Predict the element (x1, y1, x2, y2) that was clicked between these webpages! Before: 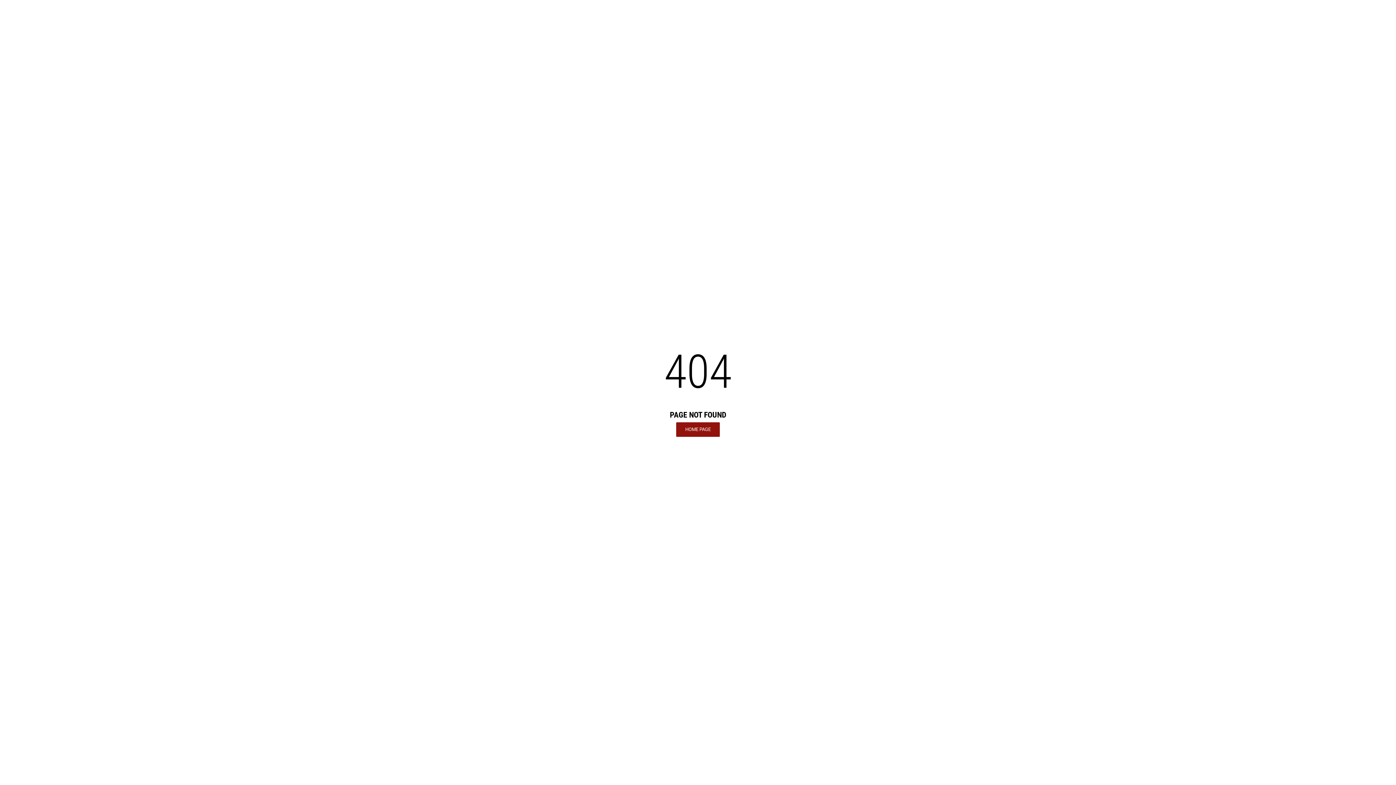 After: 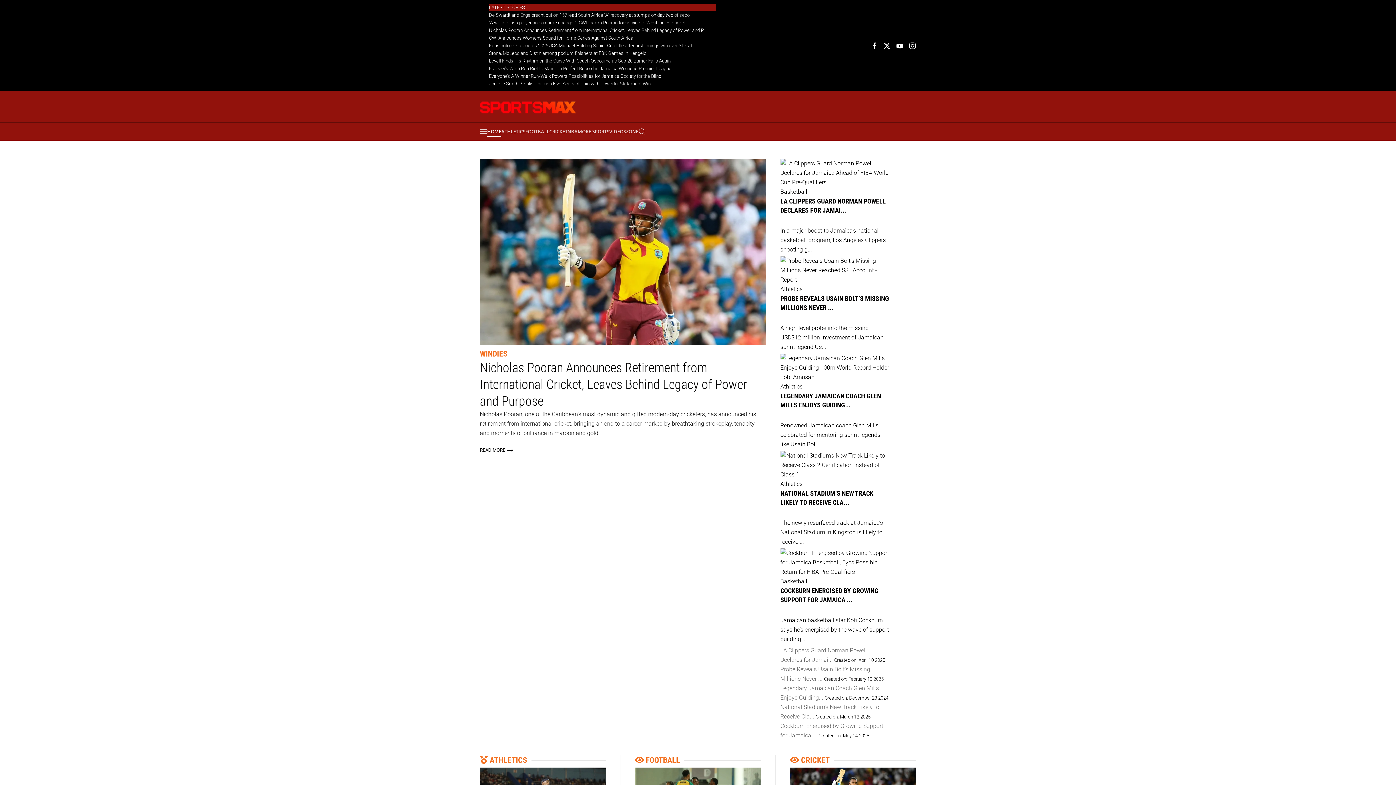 Action: label: HOME PAGE bbox: (676, 422, 720, 436)